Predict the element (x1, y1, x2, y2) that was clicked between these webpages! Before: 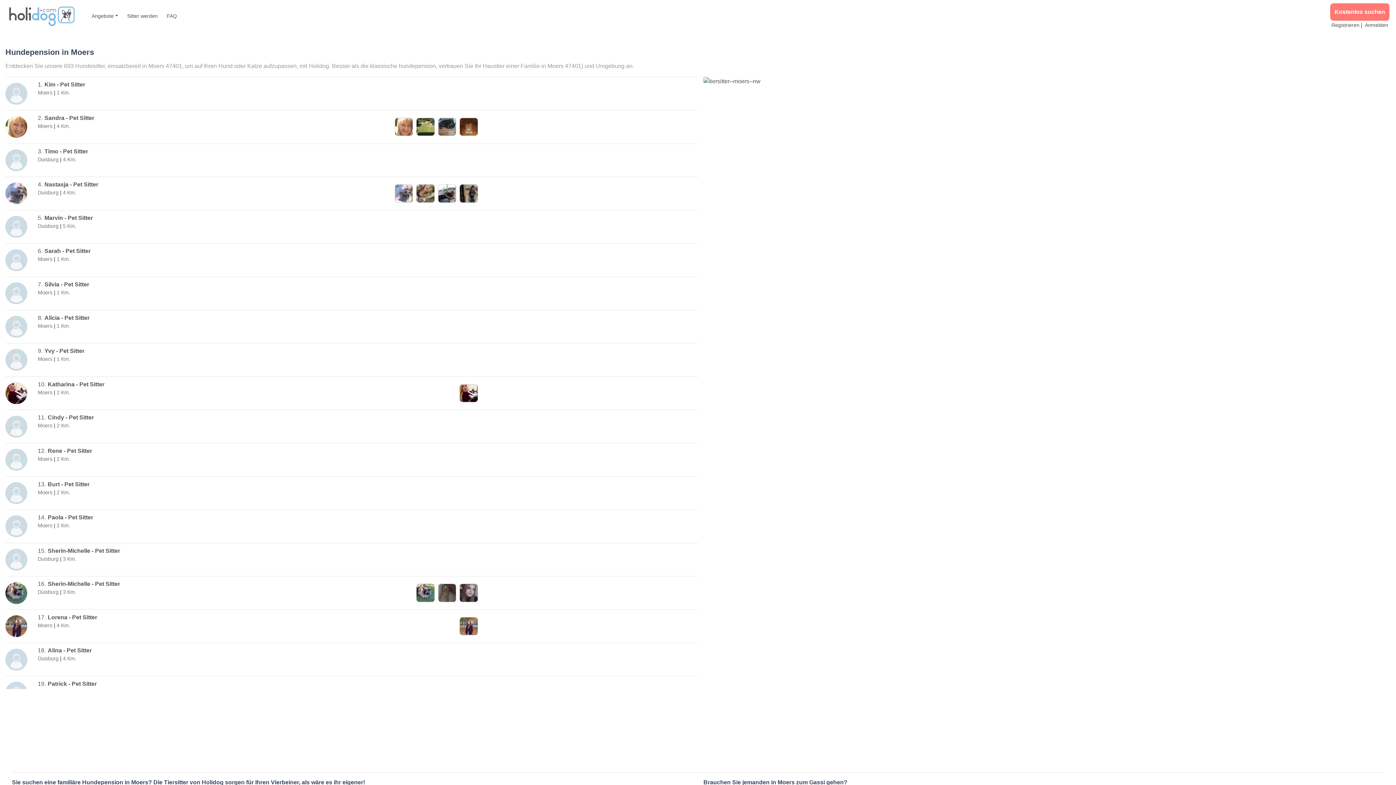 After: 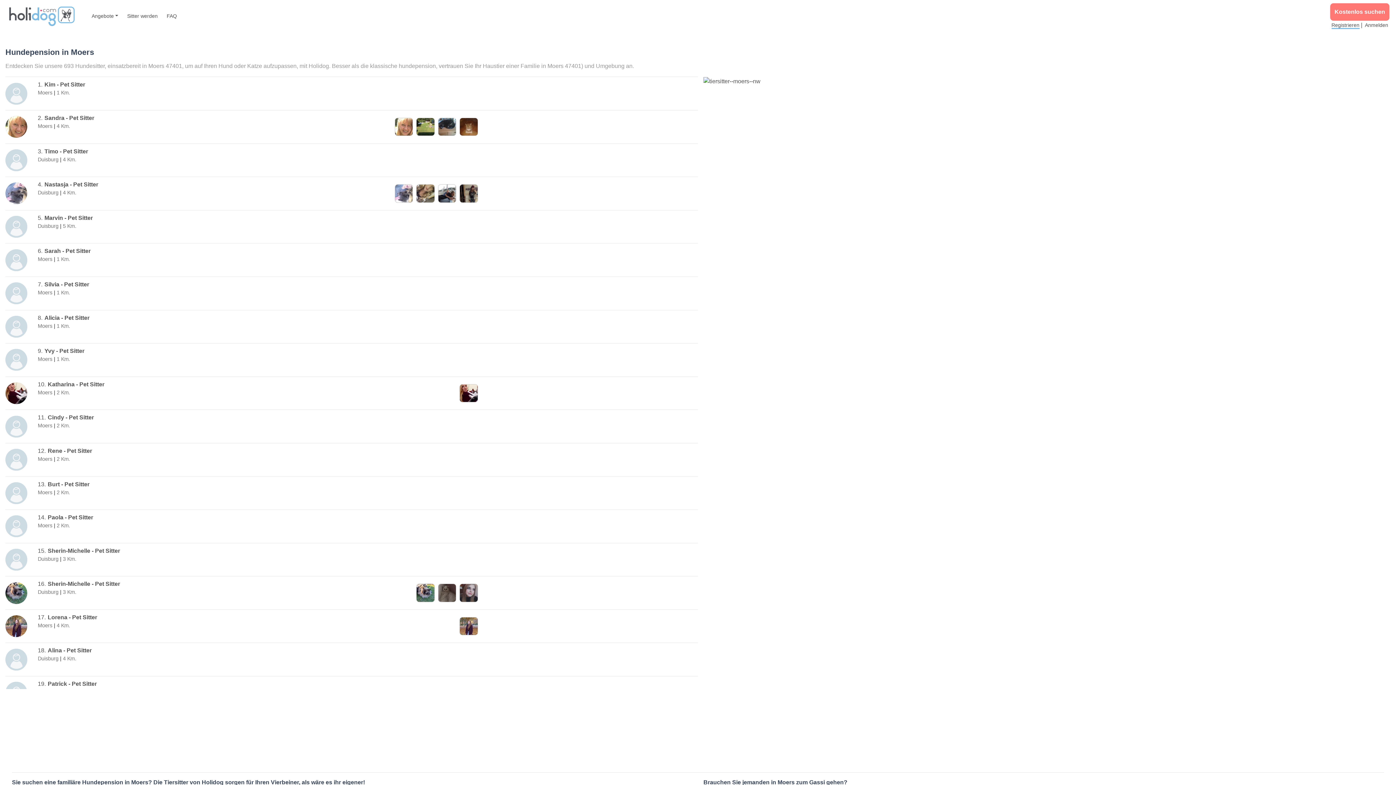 Action: label: Registrieren bbox: (1331, 22, 1359, 28)